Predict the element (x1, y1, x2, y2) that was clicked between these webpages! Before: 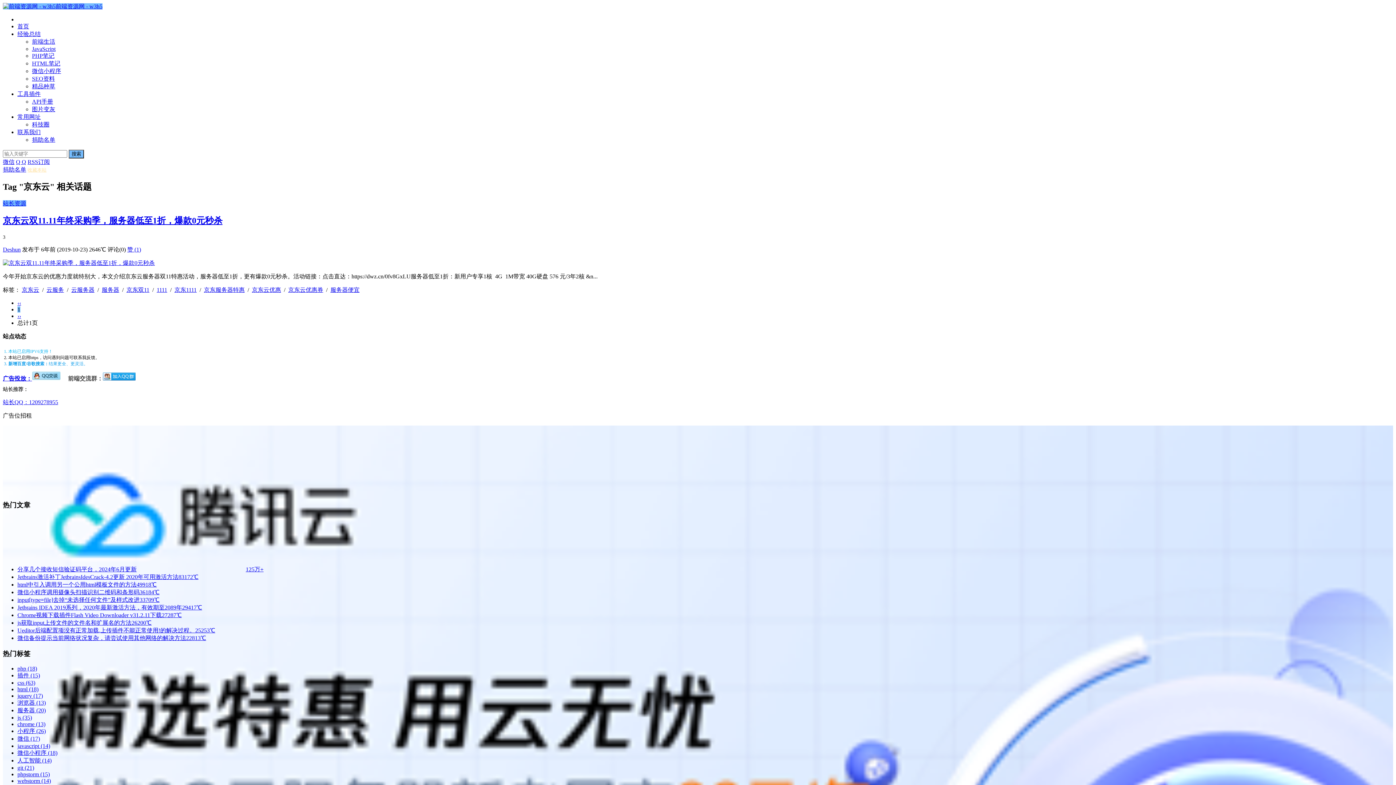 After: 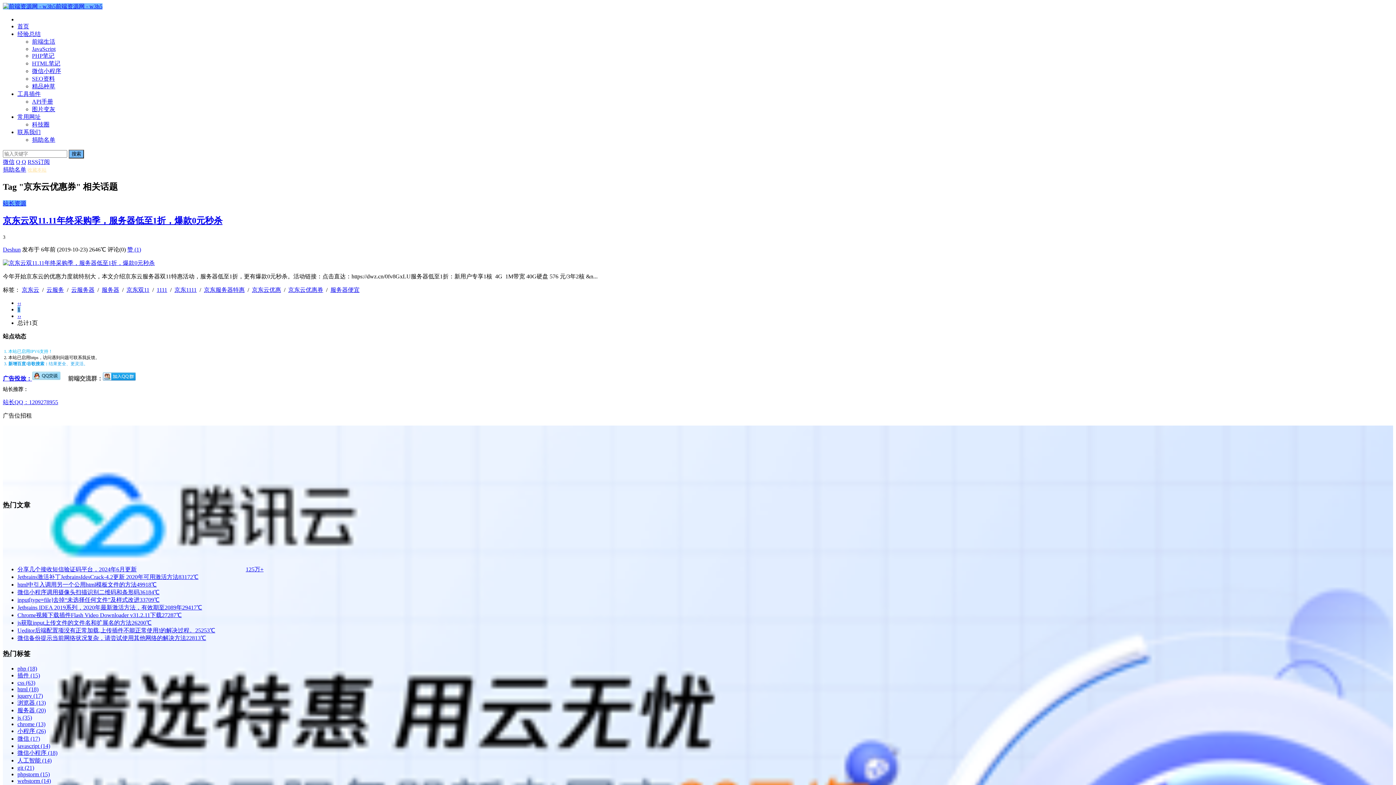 Action: bbox: (288, 286, 323, 292) label: 京东云优惠券